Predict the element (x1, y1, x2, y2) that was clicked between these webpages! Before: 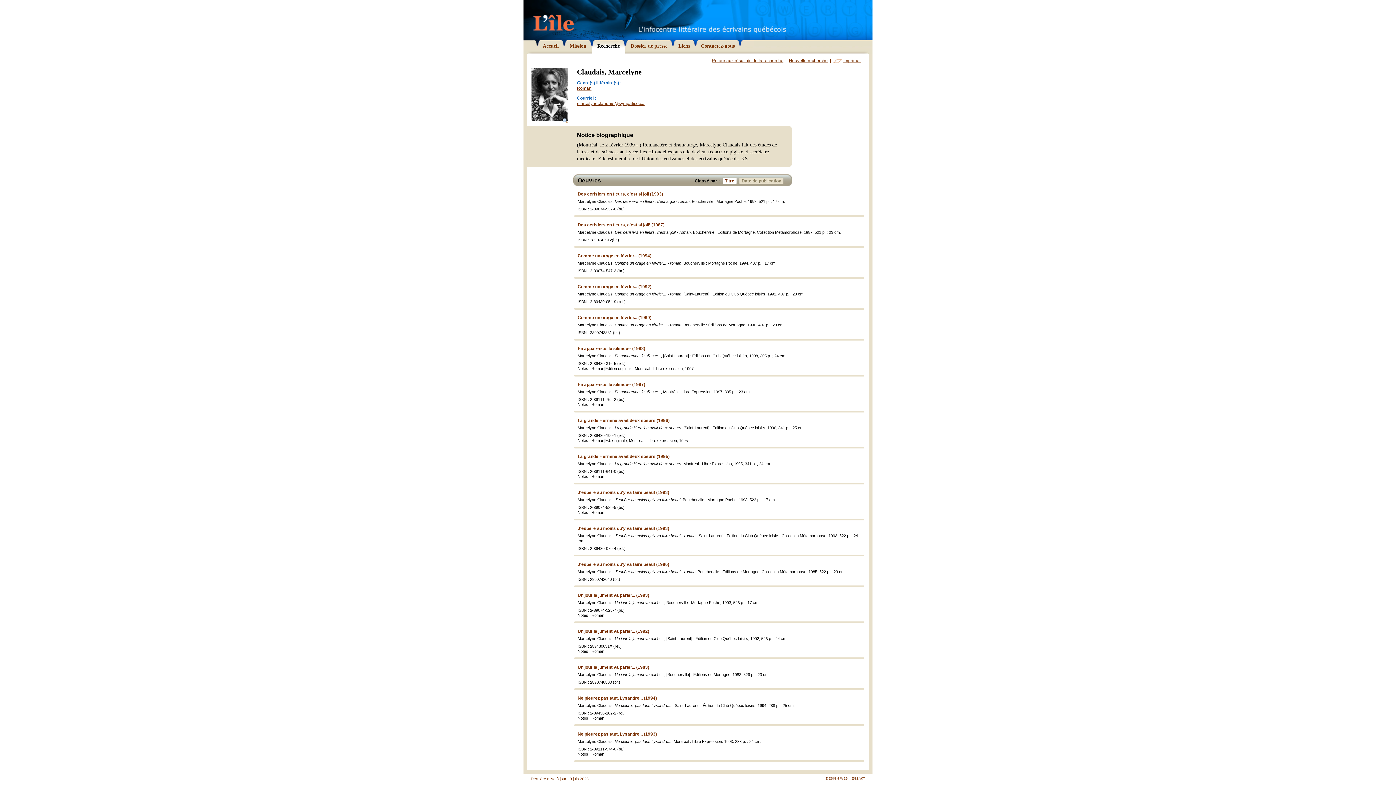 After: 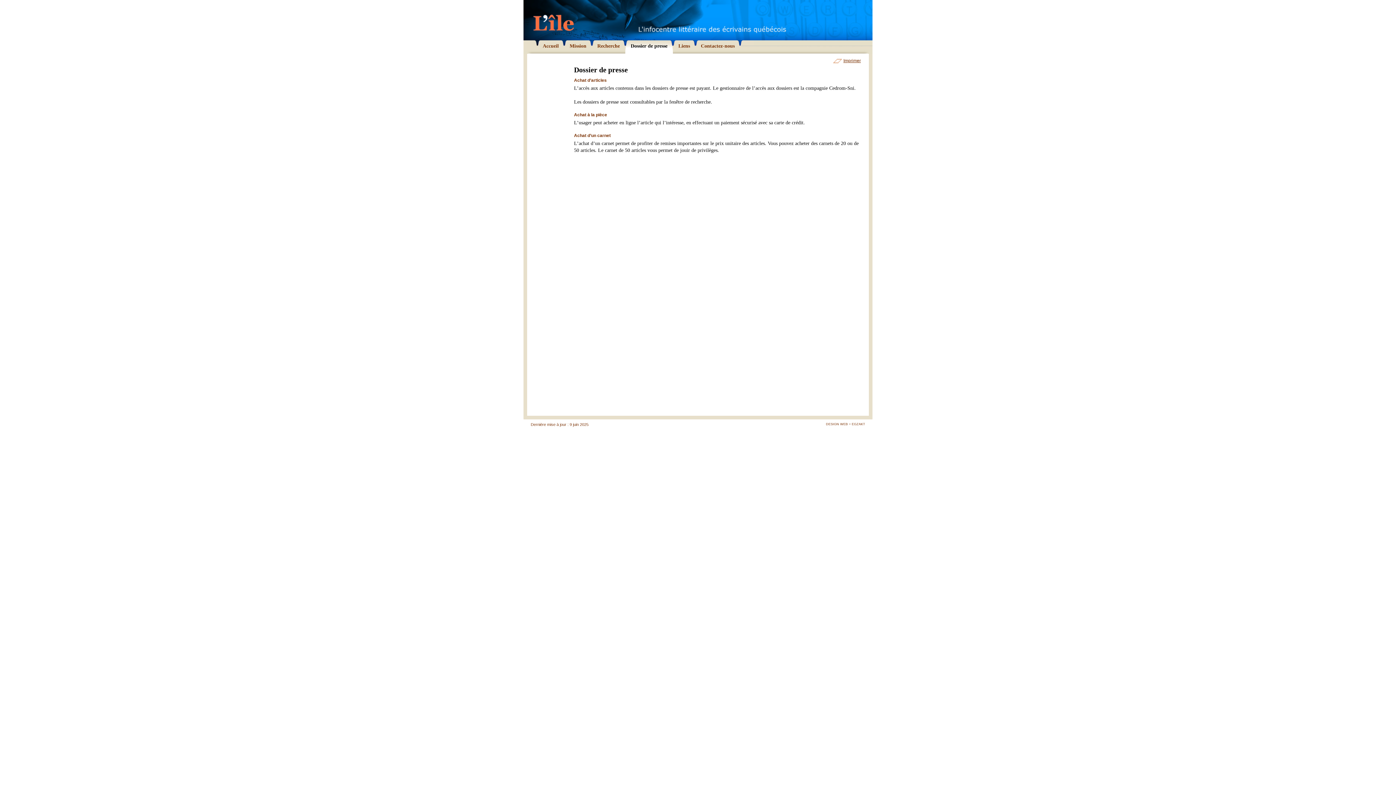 Action: label: Dossier de presse bbox: (625, 40, 673, 53)